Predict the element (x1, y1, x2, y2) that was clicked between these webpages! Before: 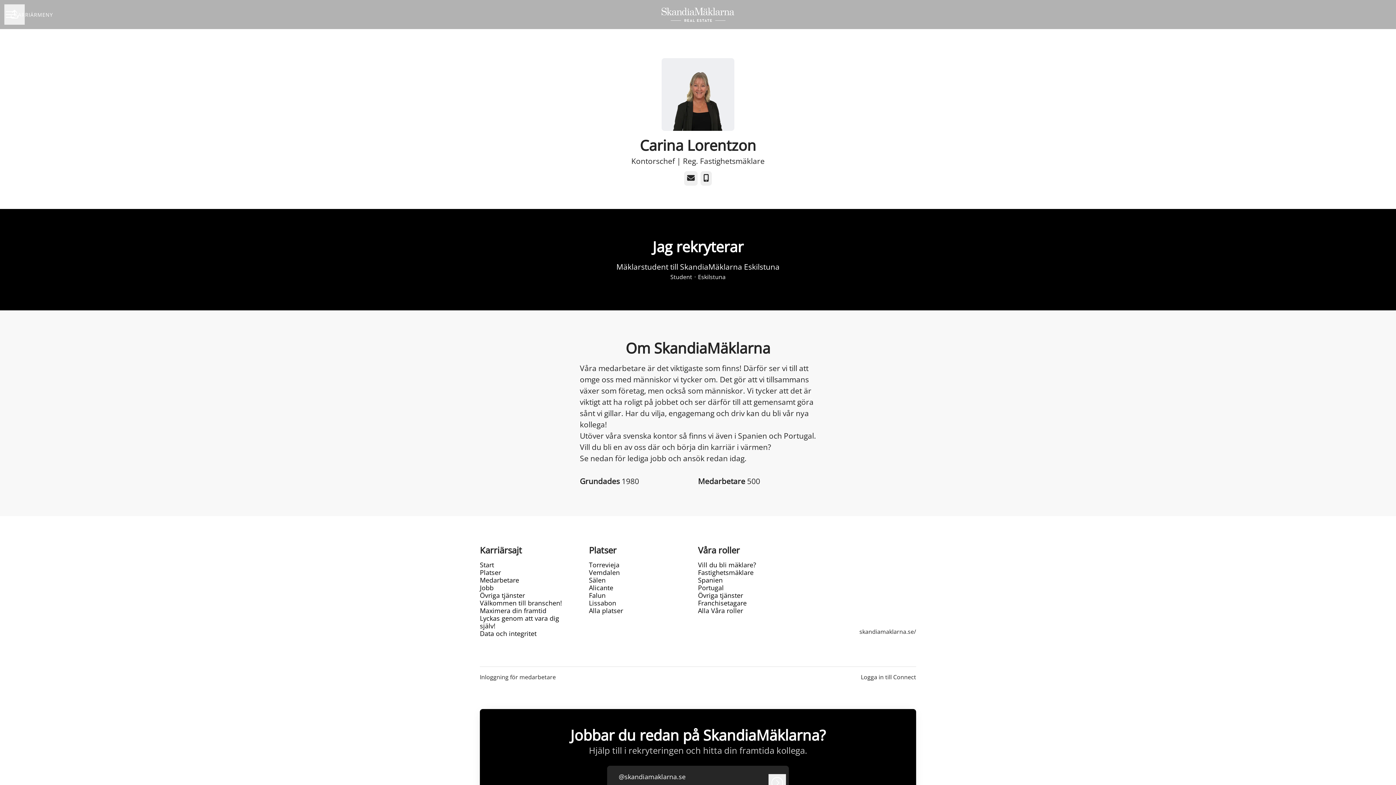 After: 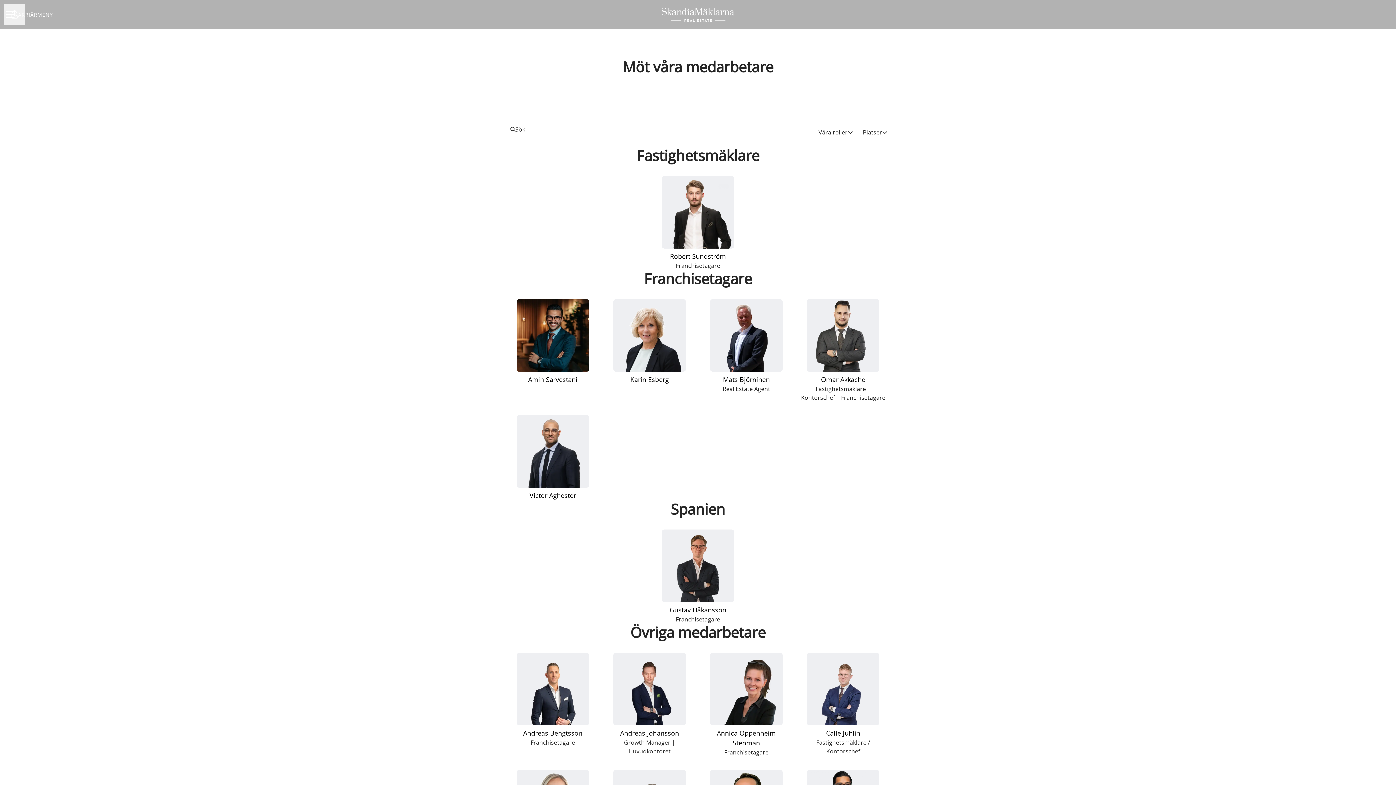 Action: bbox: (480, 574, 519, 586) label: Medarbetare